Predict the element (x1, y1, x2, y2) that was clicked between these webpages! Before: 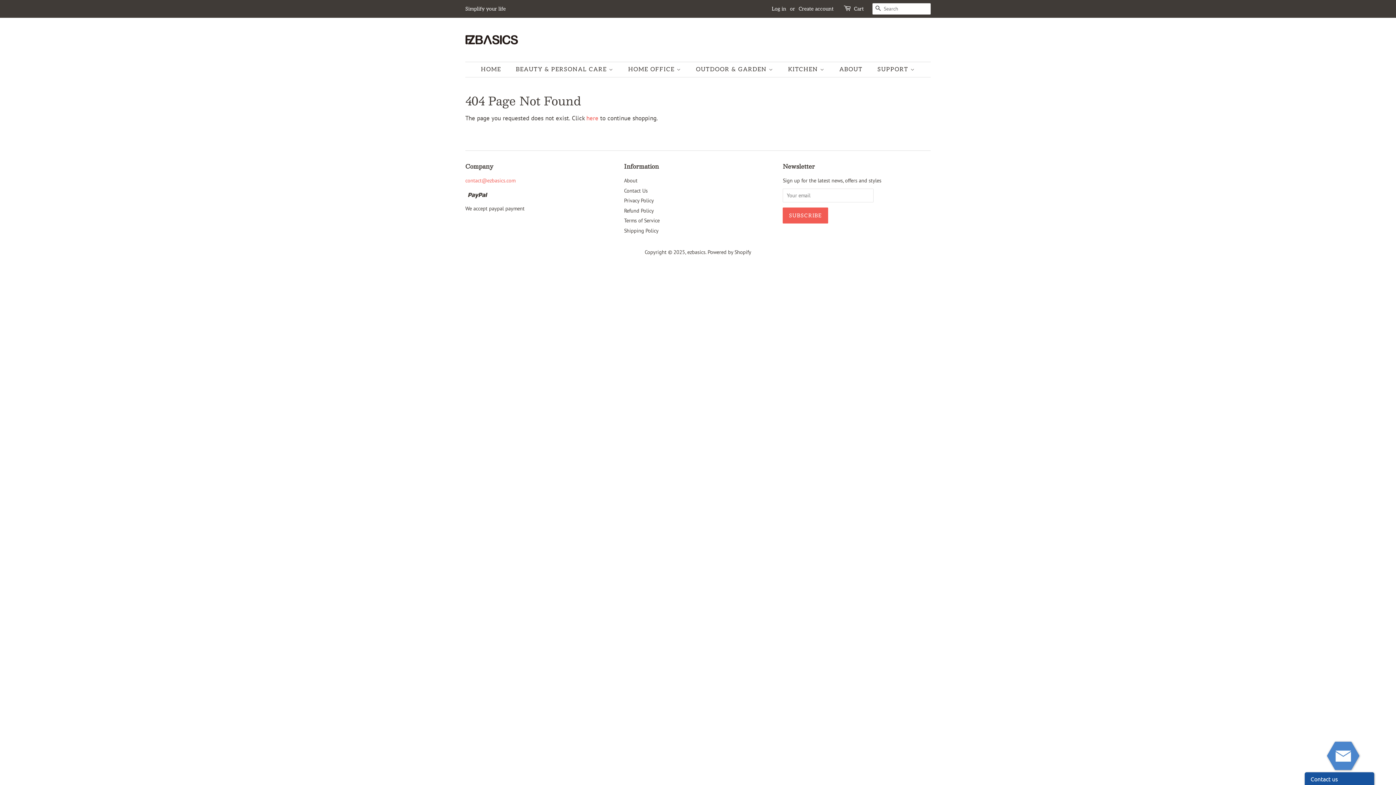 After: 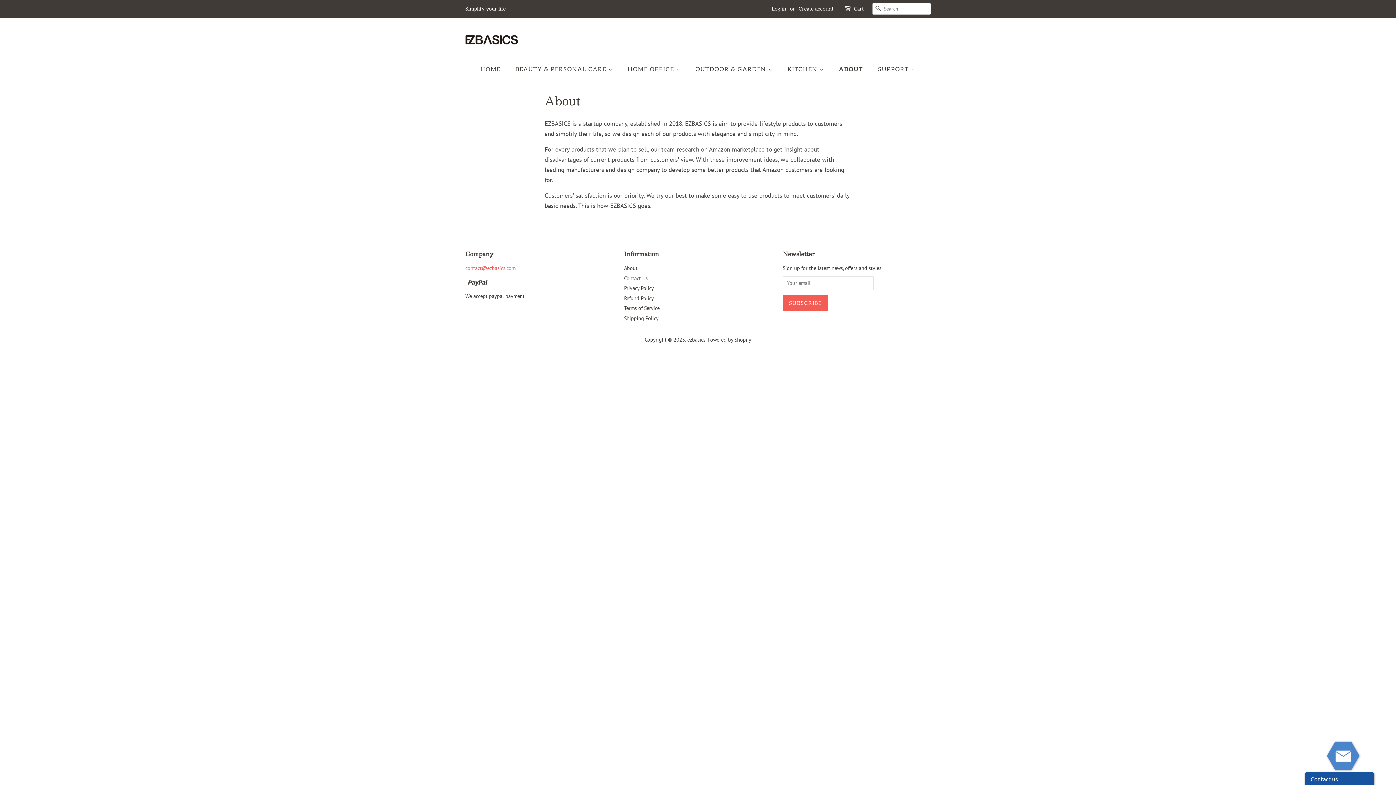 Action: bbox: (834, 62, 870, 77) label: ABOUT